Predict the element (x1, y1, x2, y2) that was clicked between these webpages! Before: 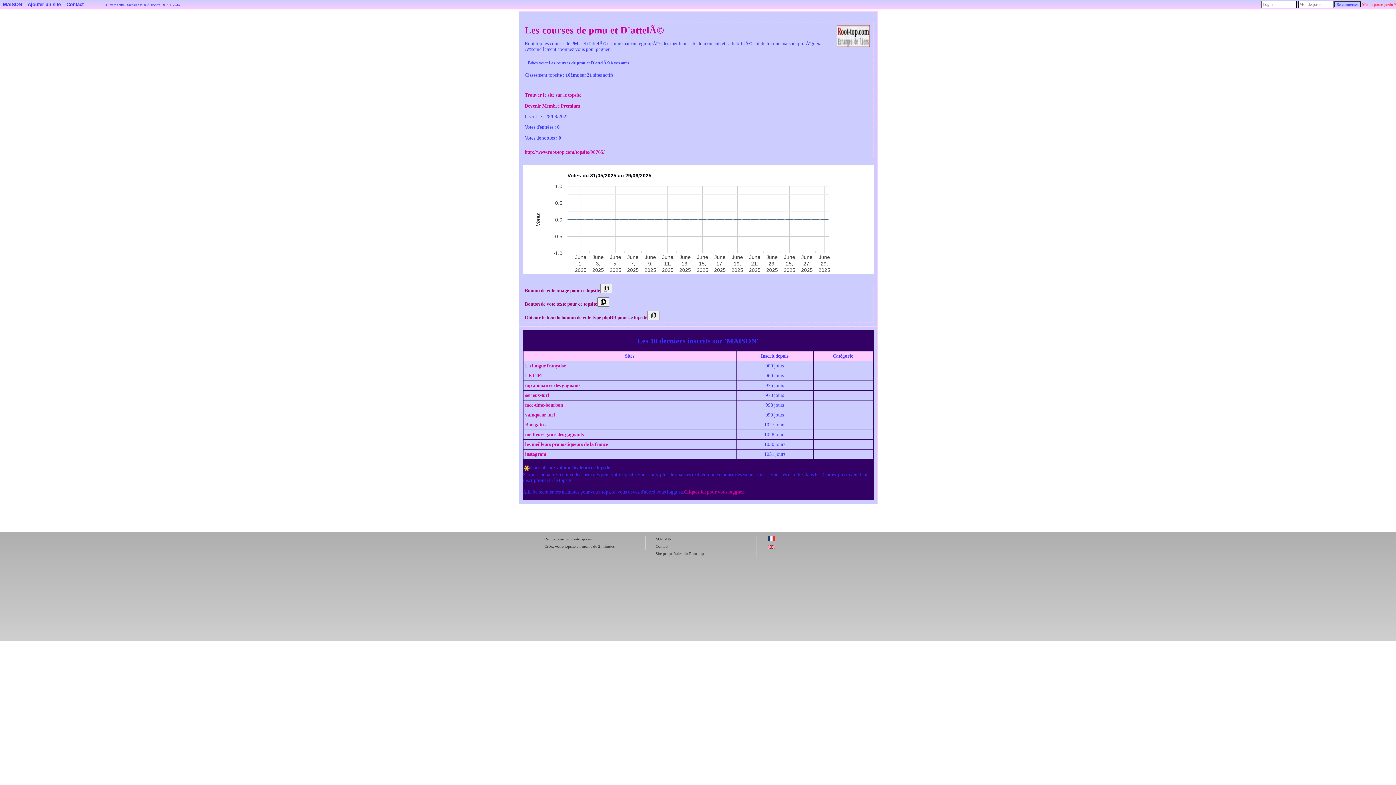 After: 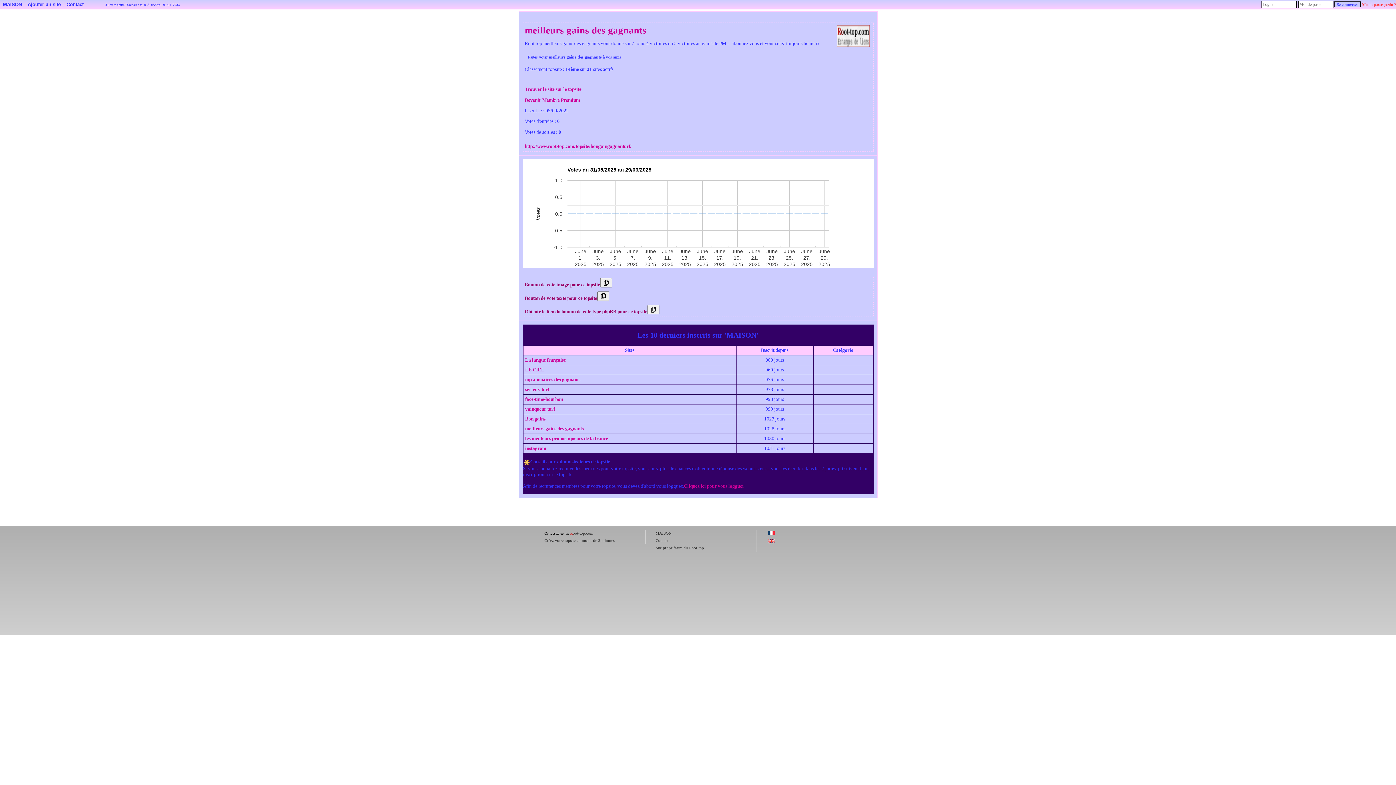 Action: label: meilleurs gains des gagnants bbox: (525, 432, 583, 437)